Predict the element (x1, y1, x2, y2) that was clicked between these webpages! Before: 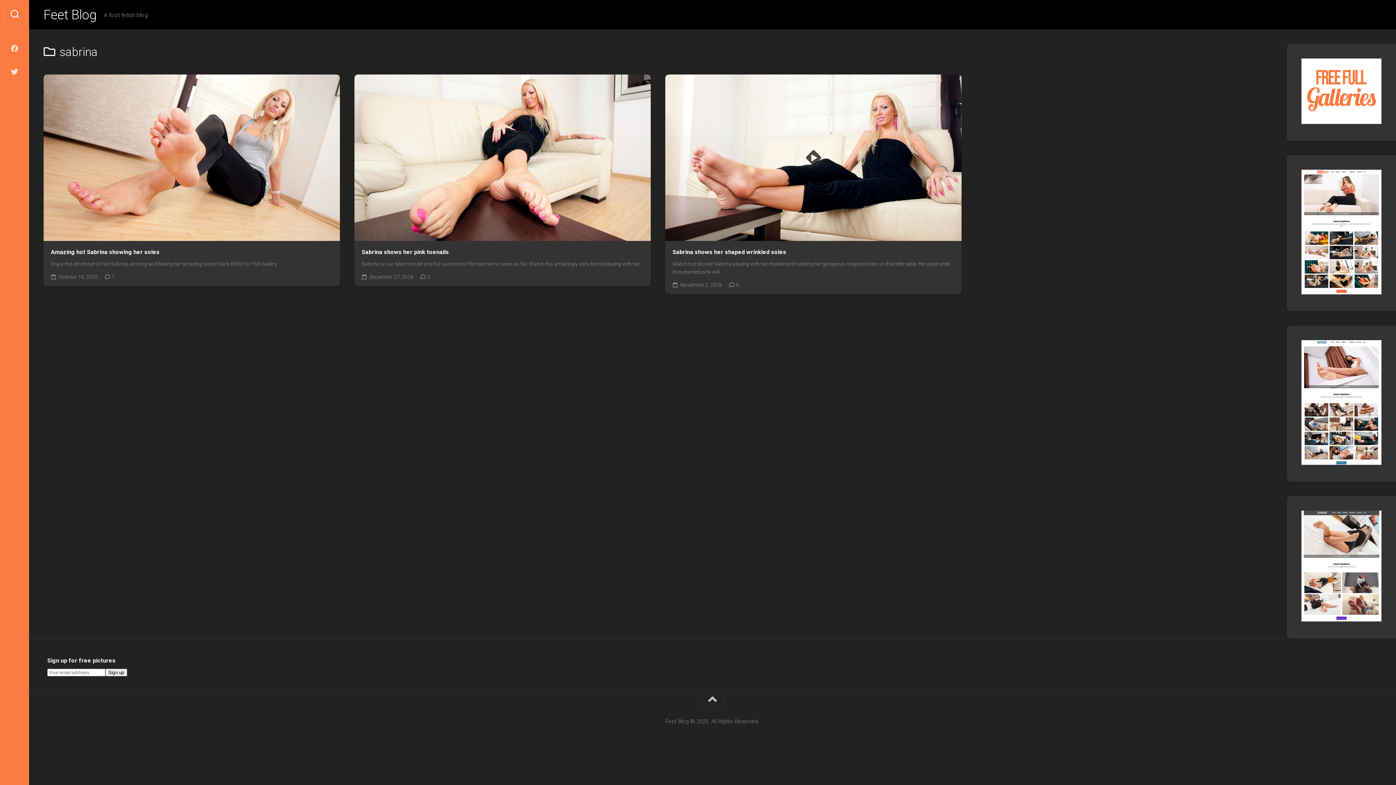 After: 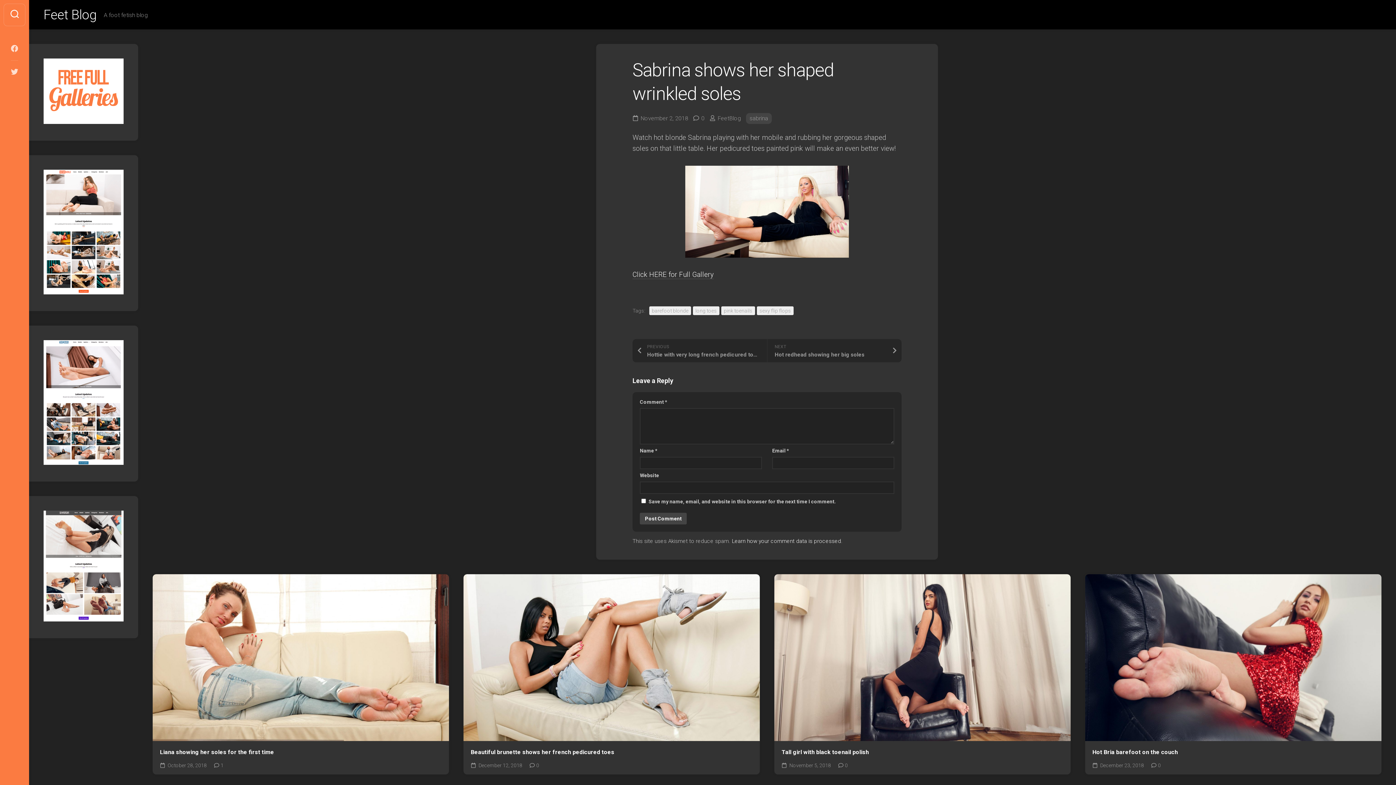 Action: bbox: (729, 282, 738, 288) label: 0